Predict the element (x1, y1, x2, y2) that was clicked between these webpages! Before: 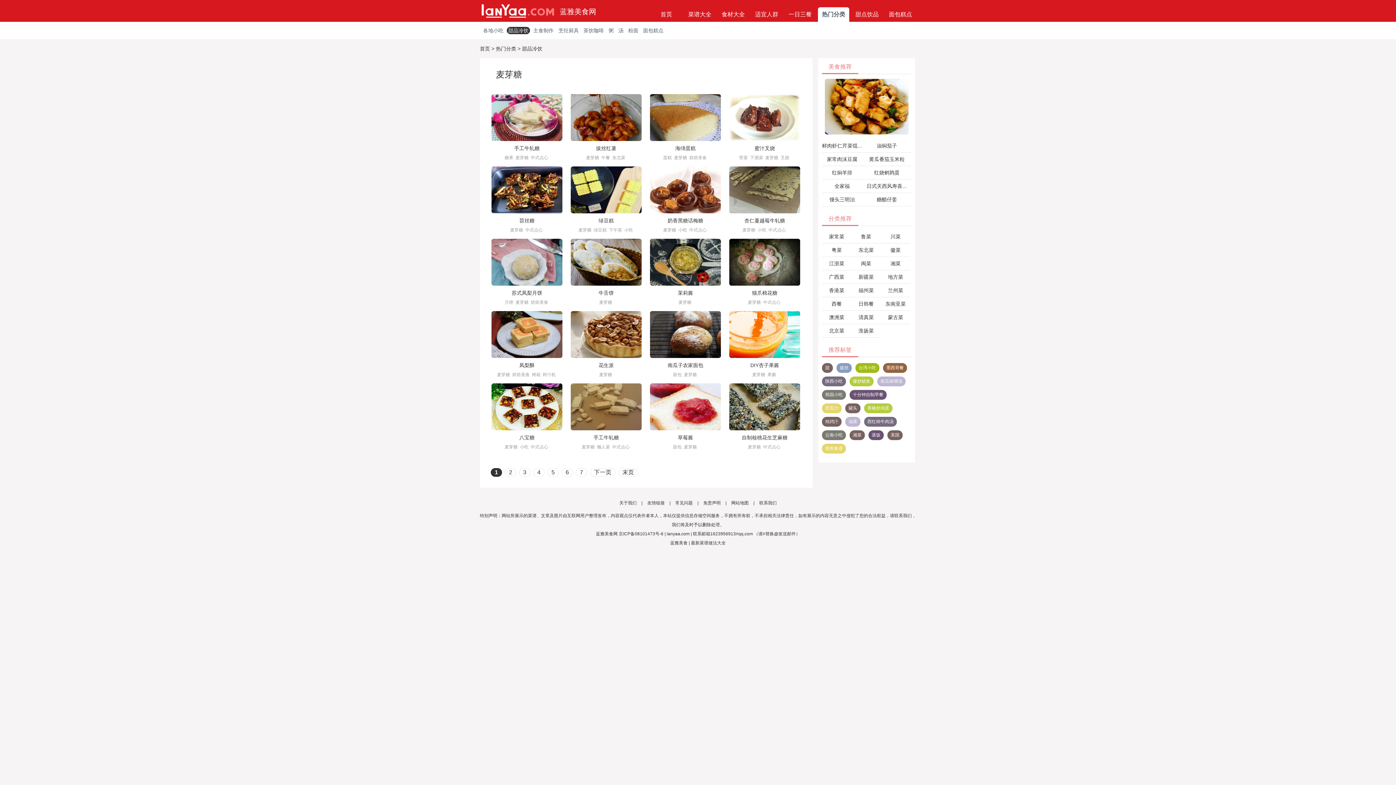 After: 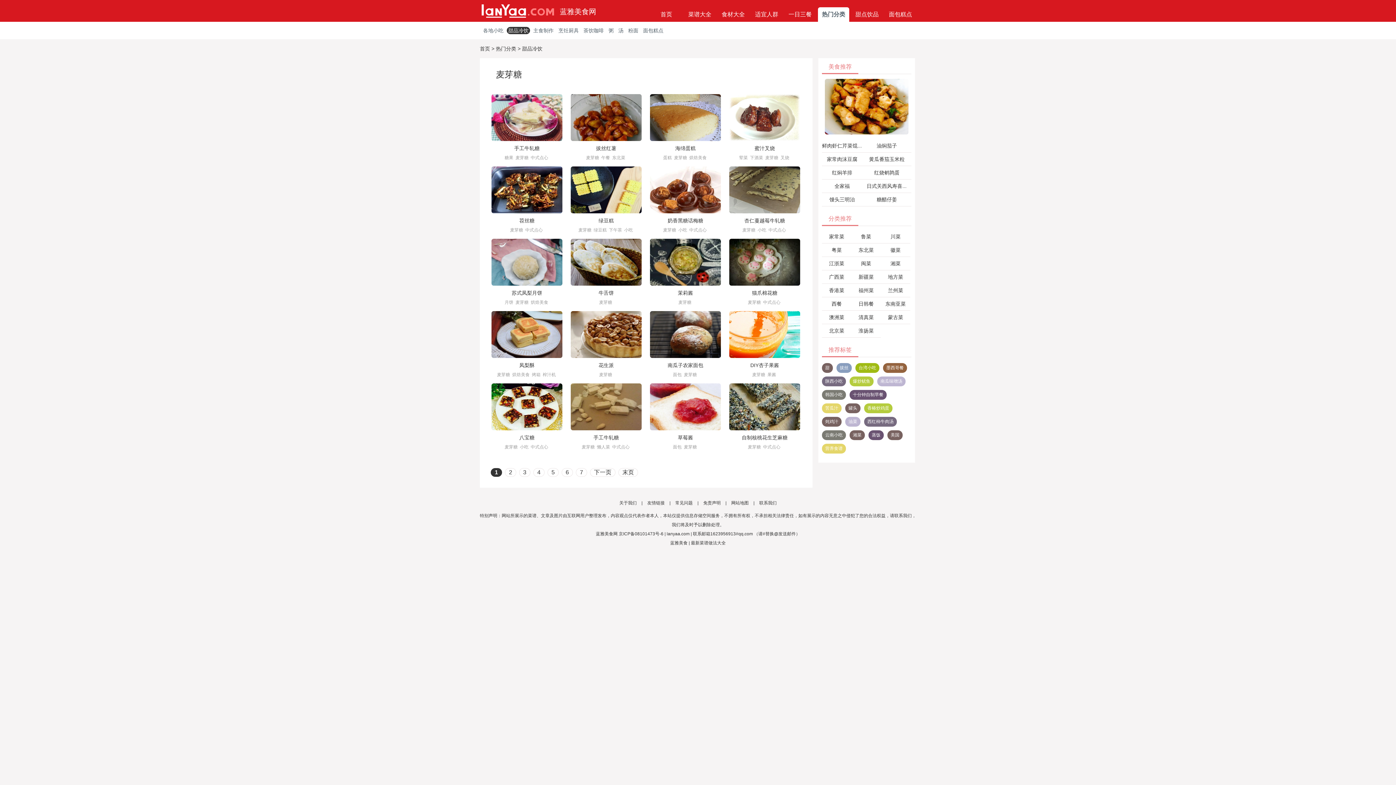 Action: label: 绿豆糕 bbox: (598, 217, 614, 223)